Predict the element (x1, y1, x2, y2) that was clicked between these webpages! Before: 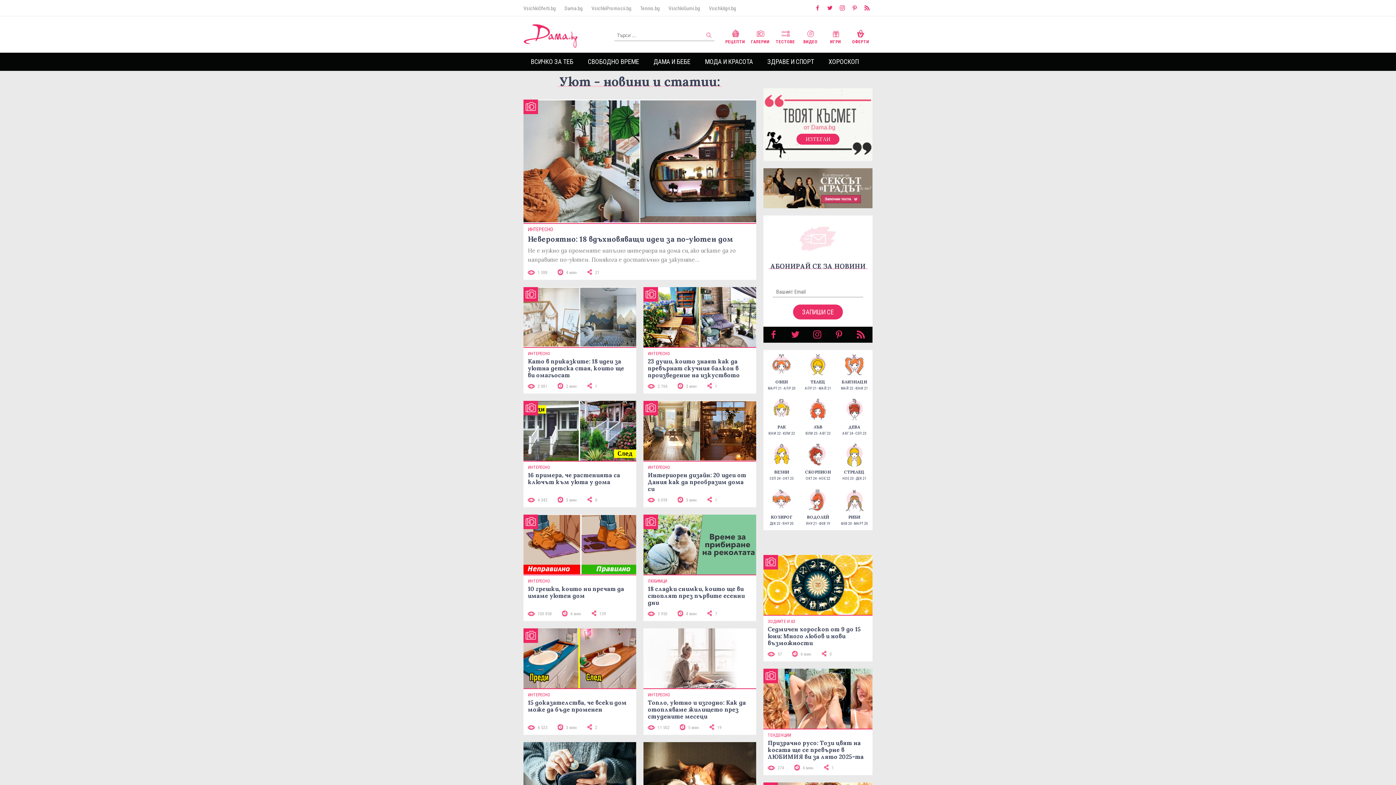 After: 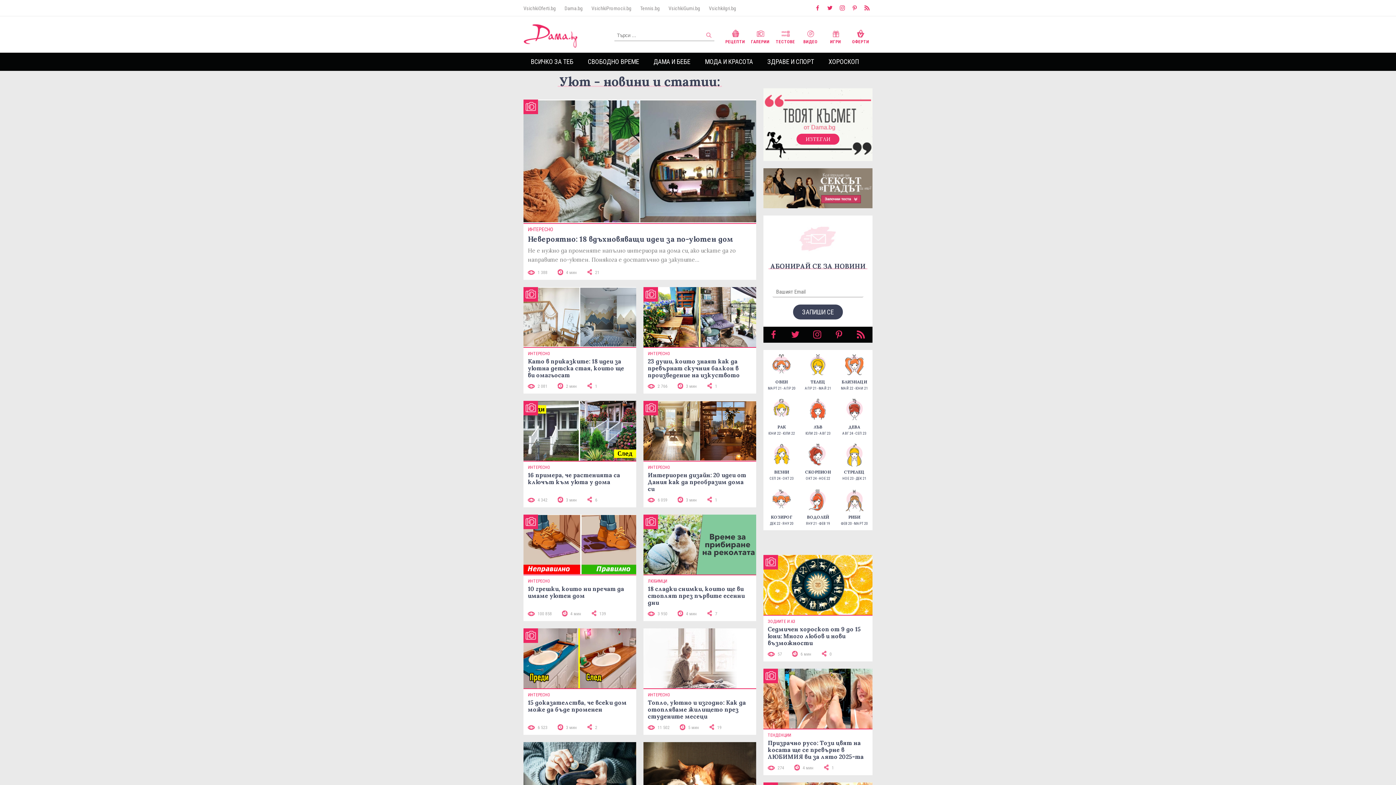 Action: label: ЗАПИШИ СЕ bbox: (793, 304, 843, 319)